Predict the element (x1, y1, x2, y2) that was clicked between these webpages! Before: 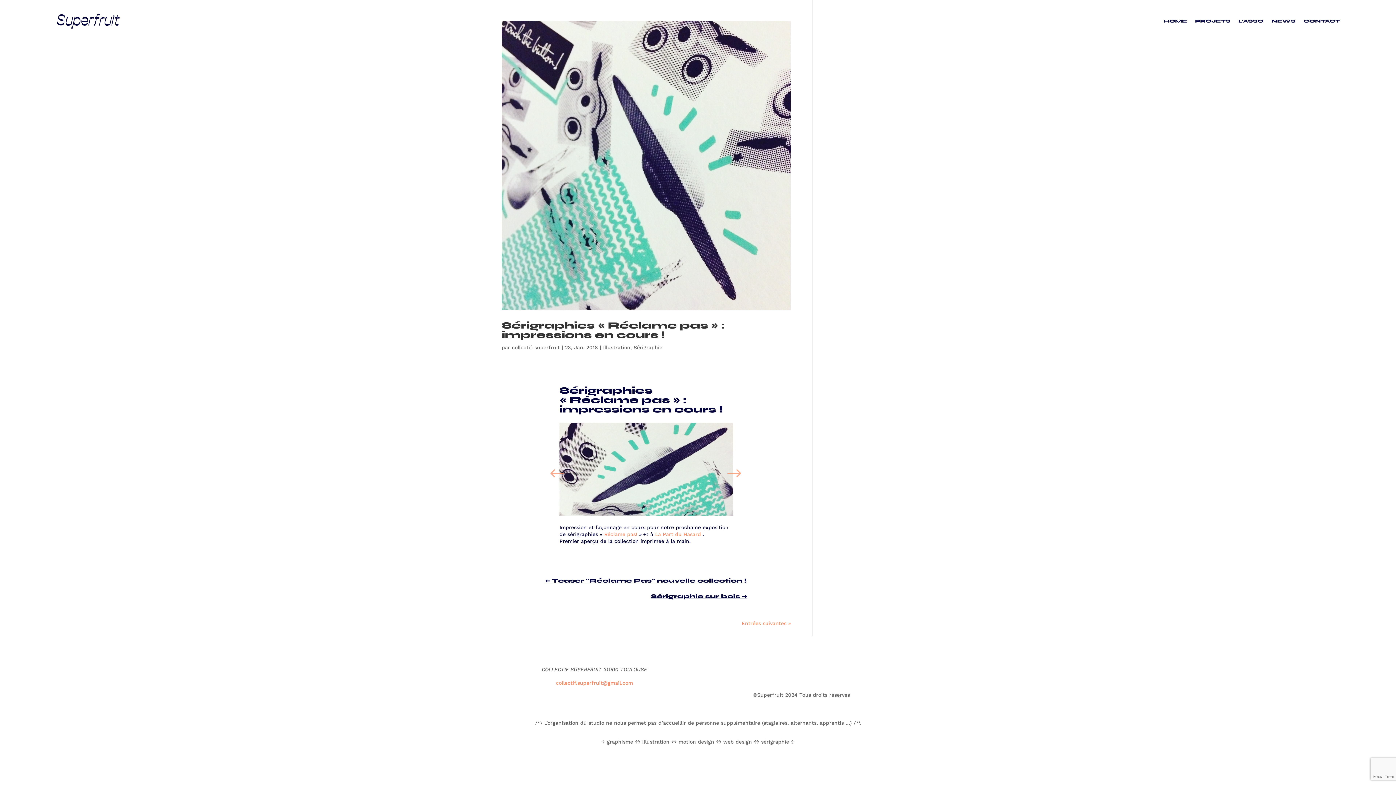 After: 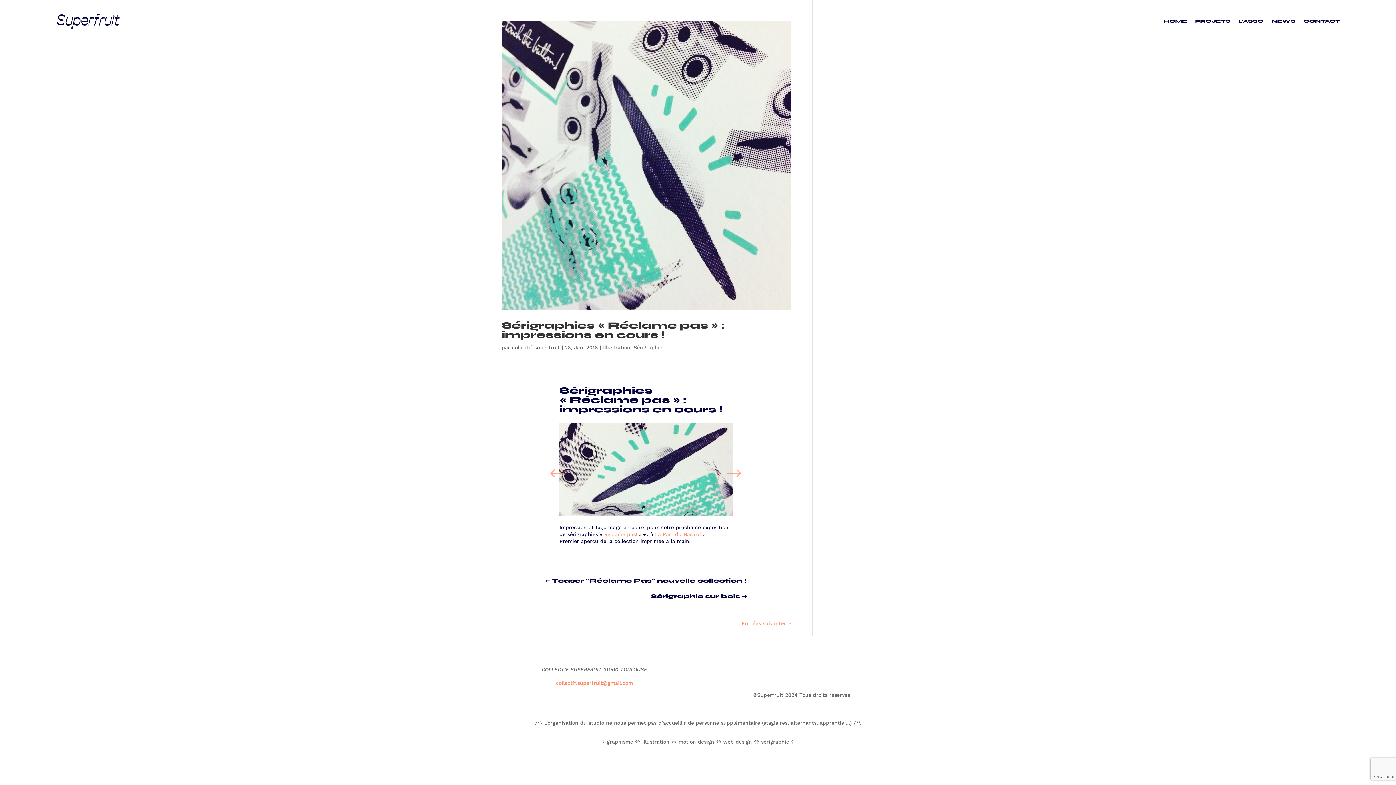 Action: bbox: (788, 665, 800, 677)